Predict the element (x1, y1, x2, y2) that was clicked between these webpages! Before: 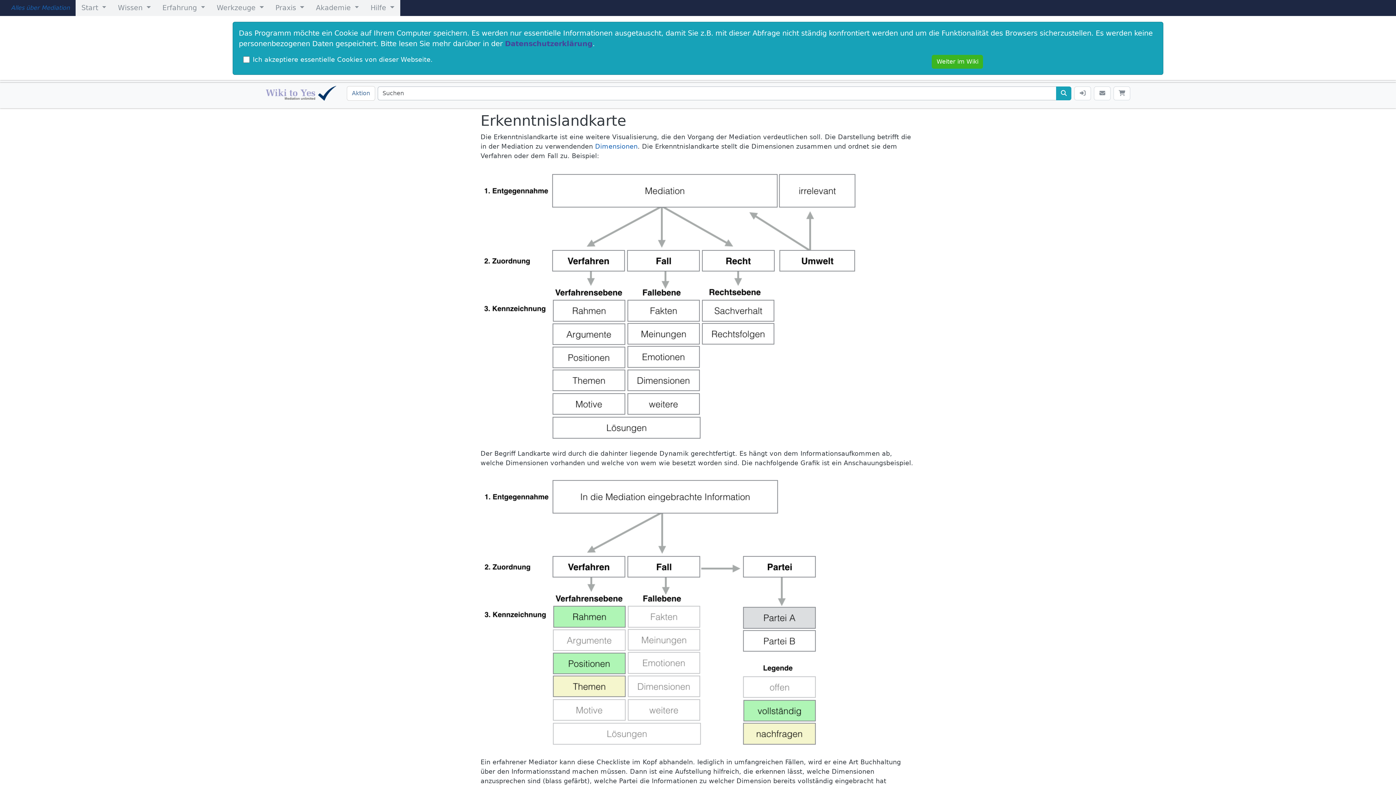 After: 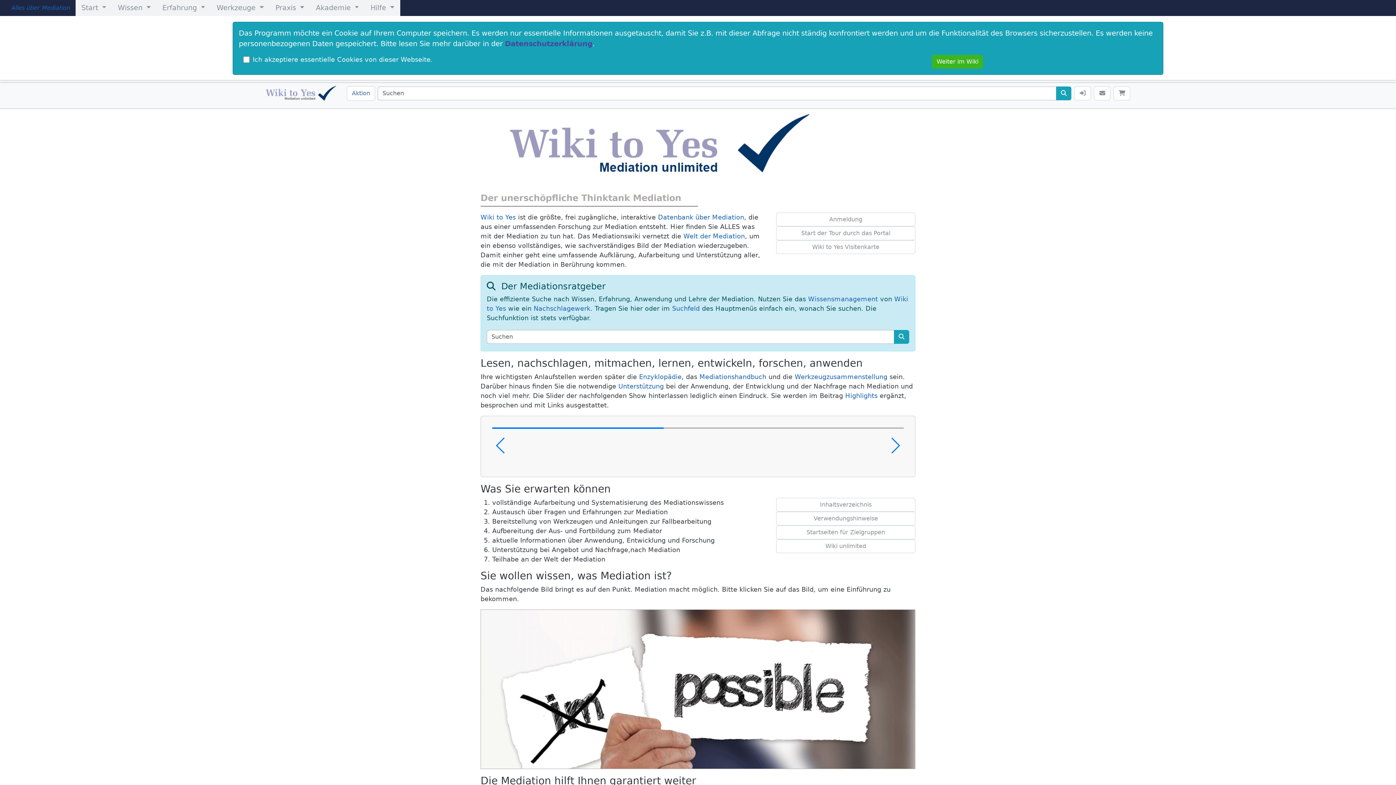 Action: bbox: (264, 89, 337, 96)